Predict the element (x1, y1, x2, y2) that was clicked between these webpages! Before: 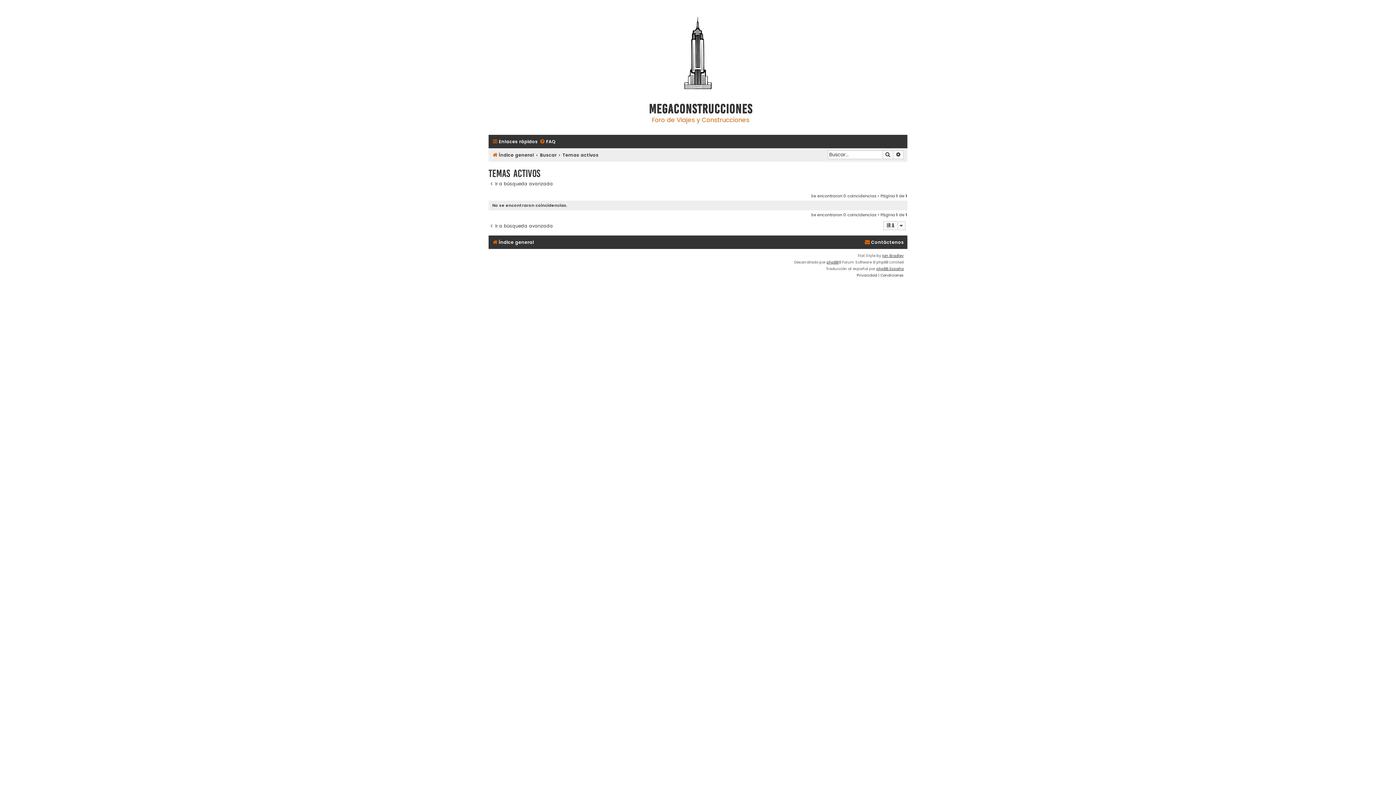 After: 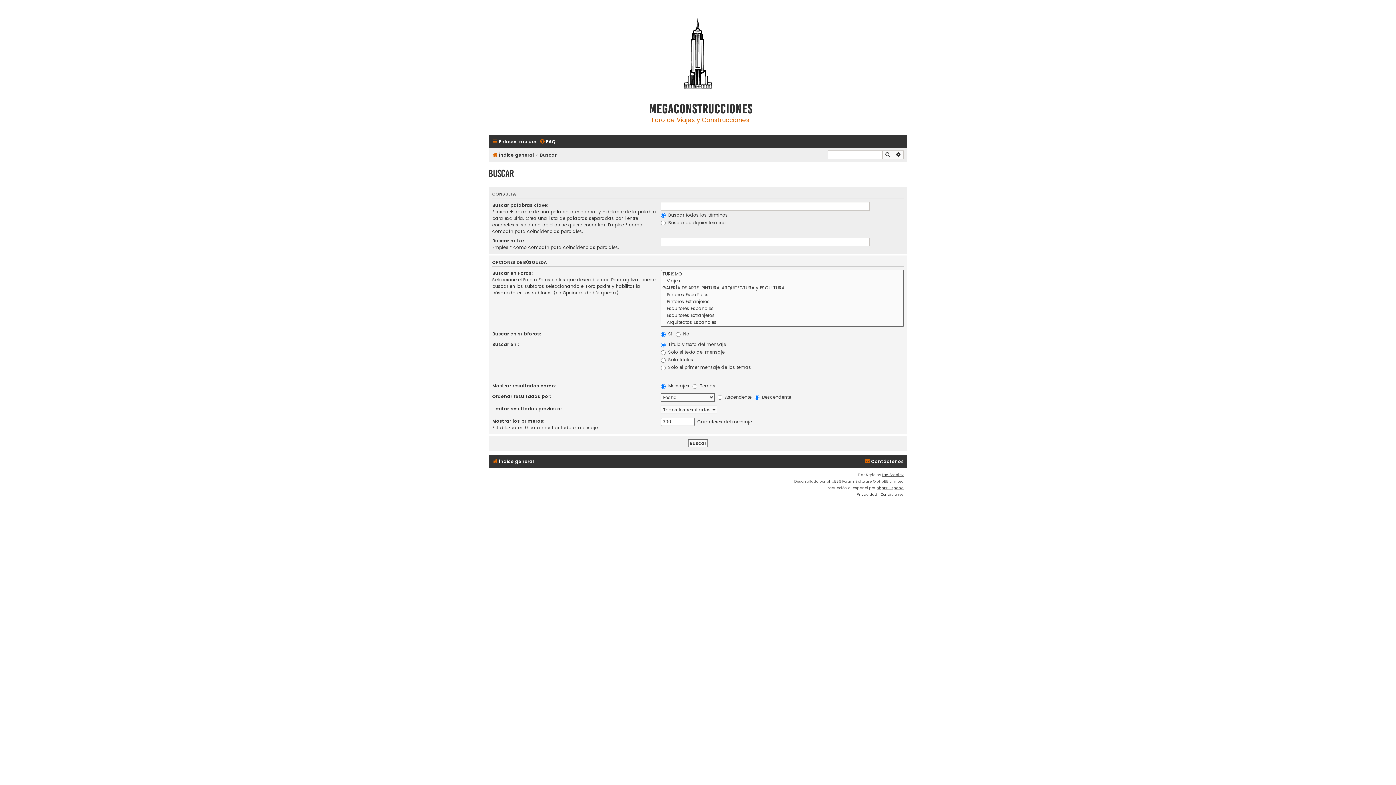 Action: label: Buscar bbox: (540, 150, 556, 159)